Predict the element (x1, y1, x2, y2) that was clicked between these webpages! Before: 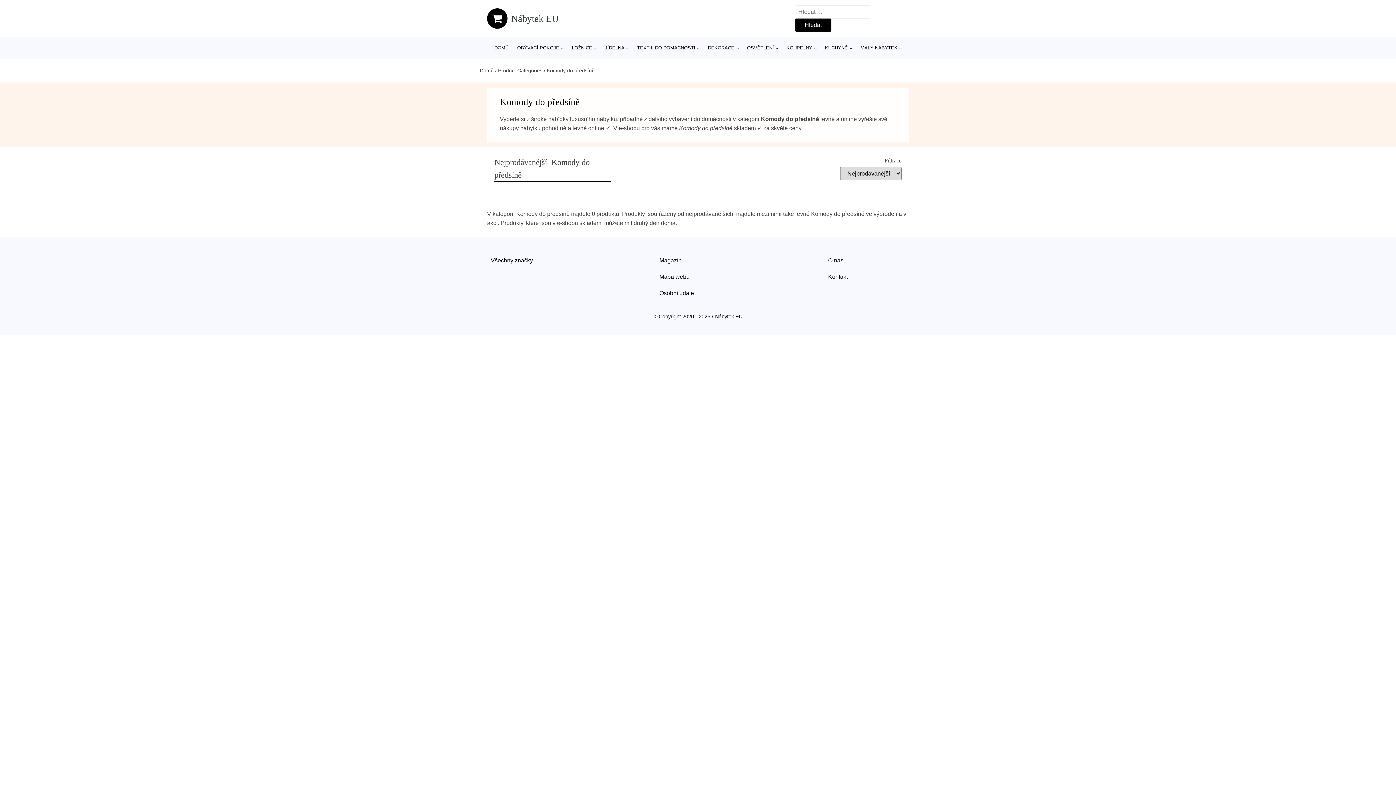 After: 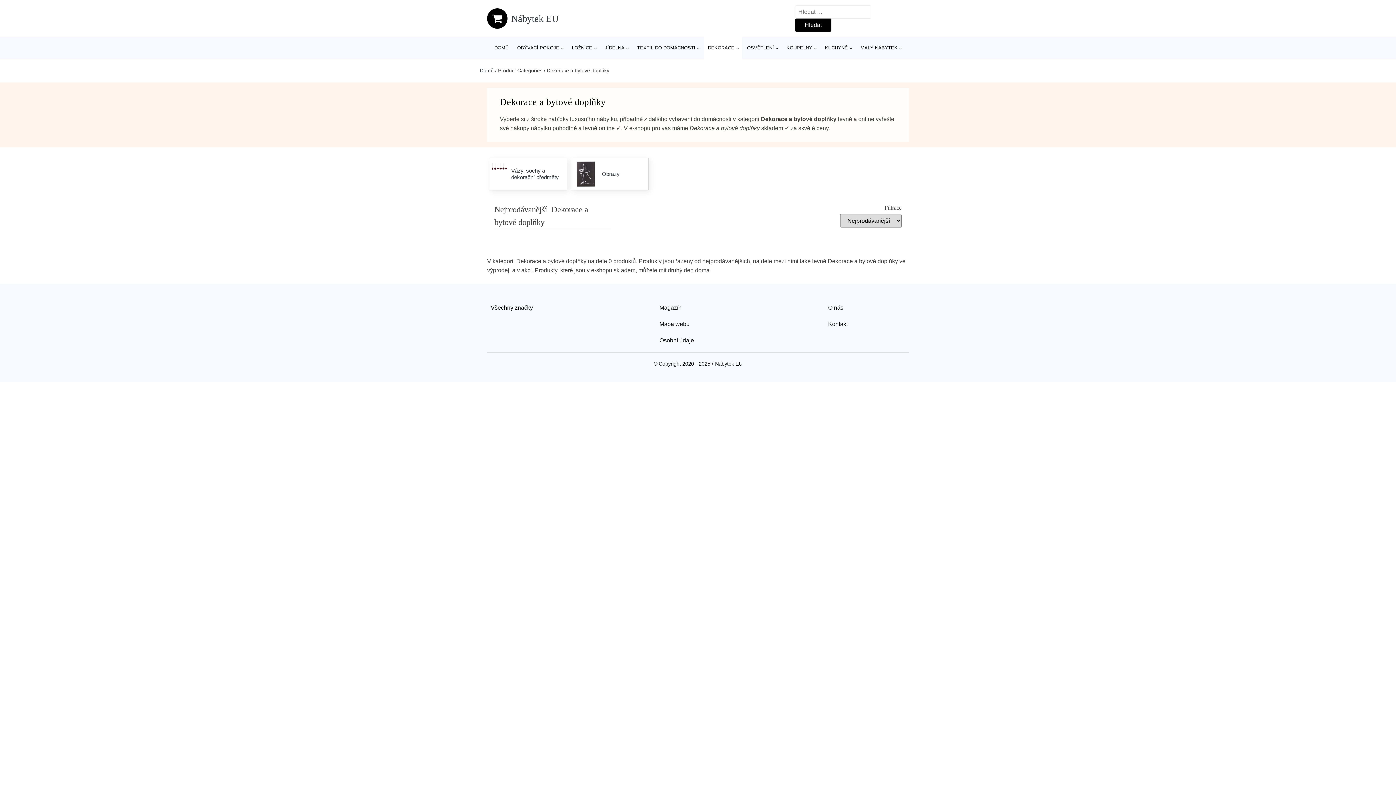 Action: label: DEKORACE bbox: (704, 37, 742, 58)